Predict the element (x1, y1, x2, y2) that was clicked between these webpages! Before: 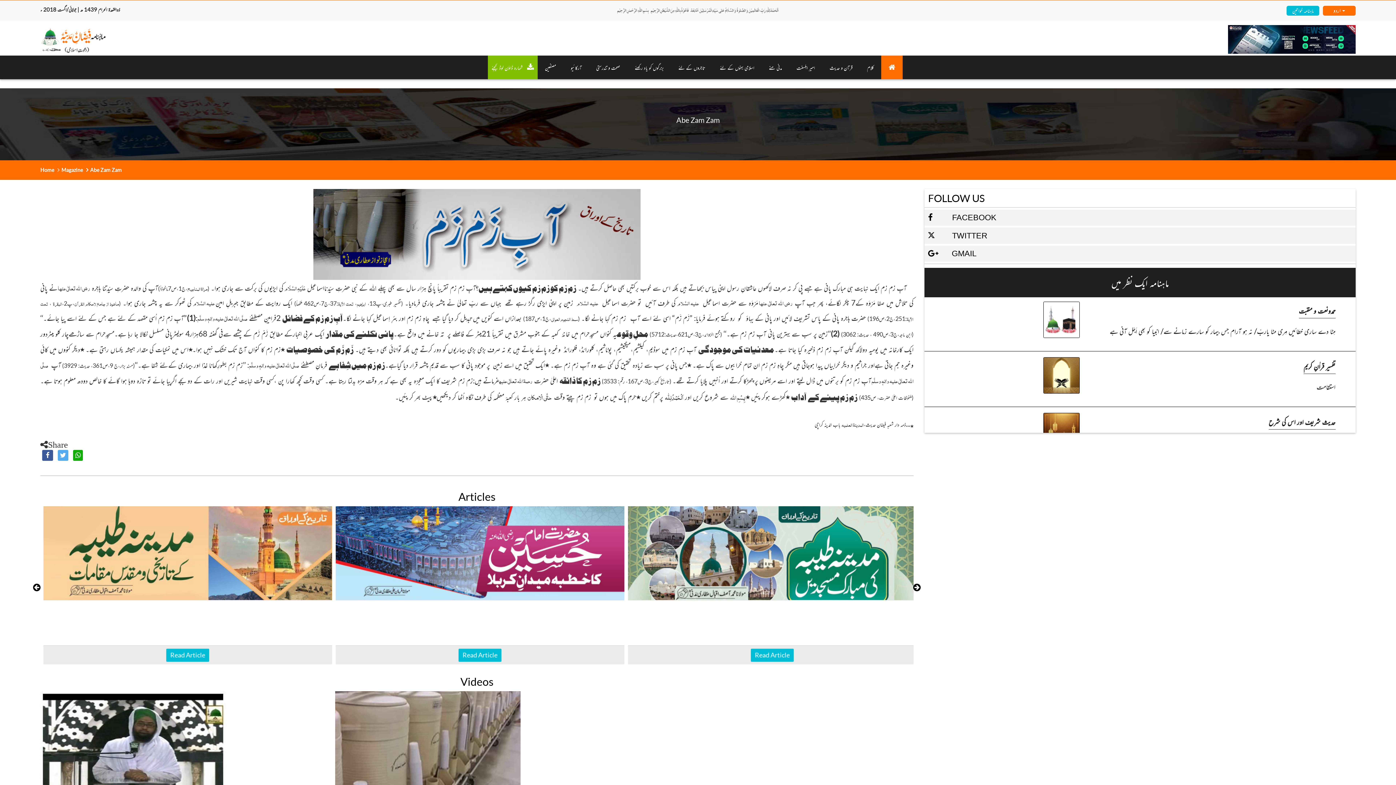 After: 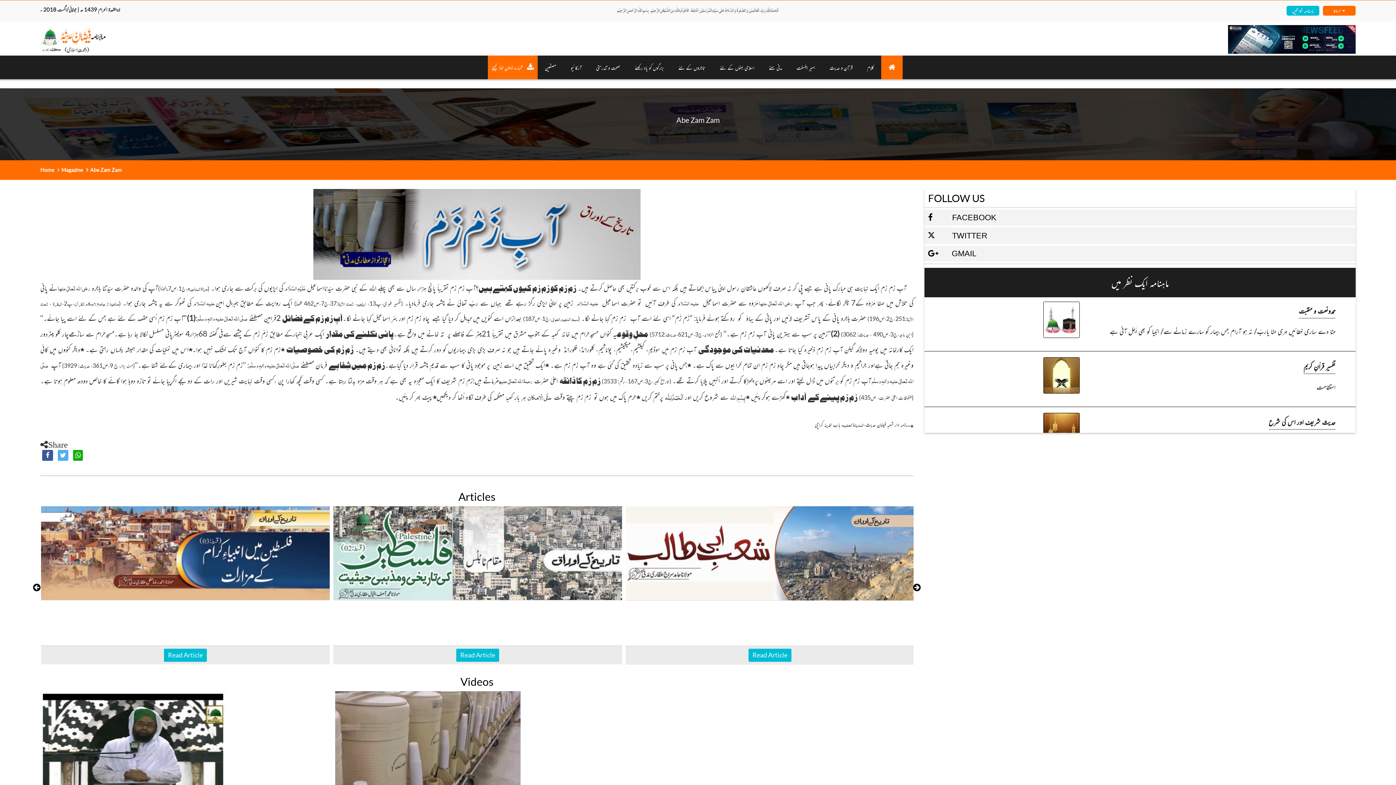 Action: bbox: (488, 55, 537, 79) label:  شمارہ ڈاؤن لوڈ کیجئے